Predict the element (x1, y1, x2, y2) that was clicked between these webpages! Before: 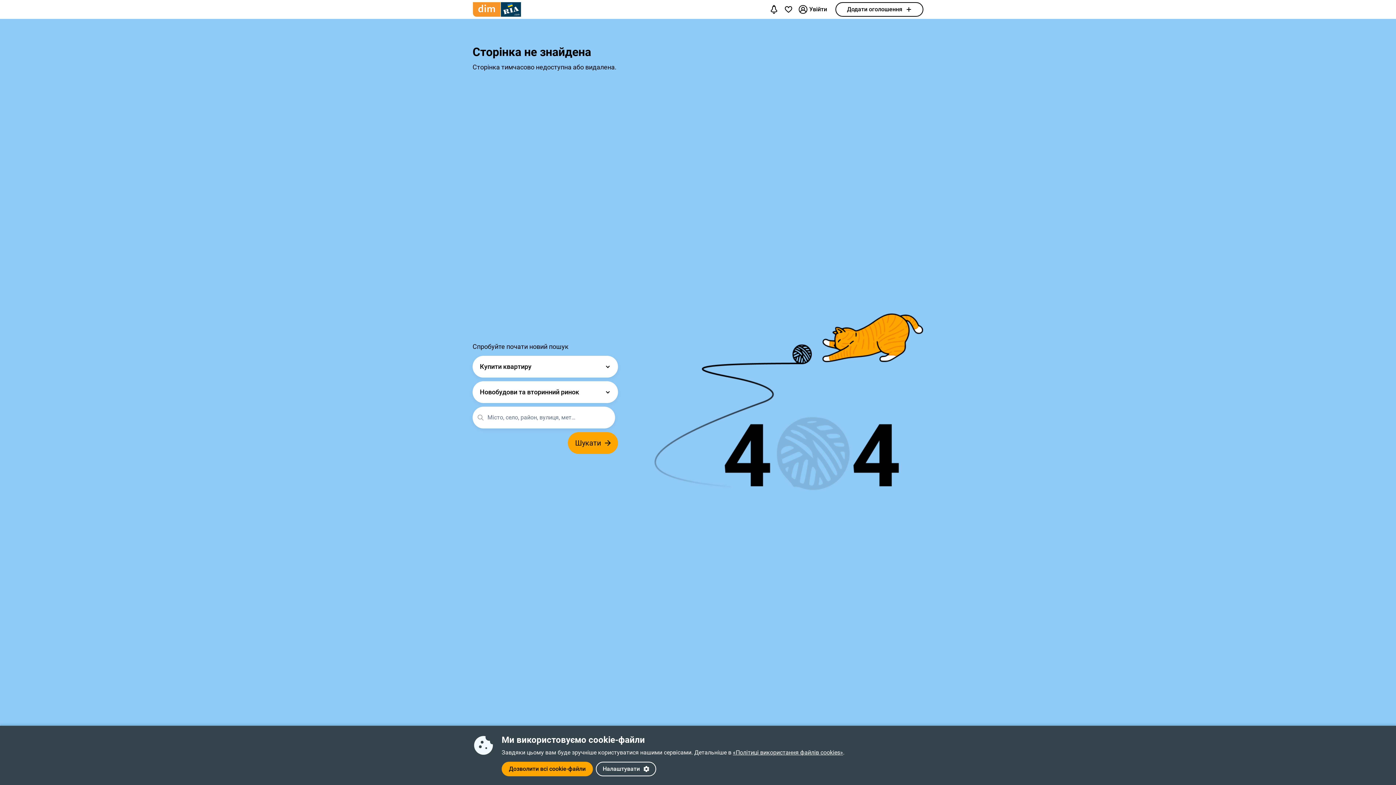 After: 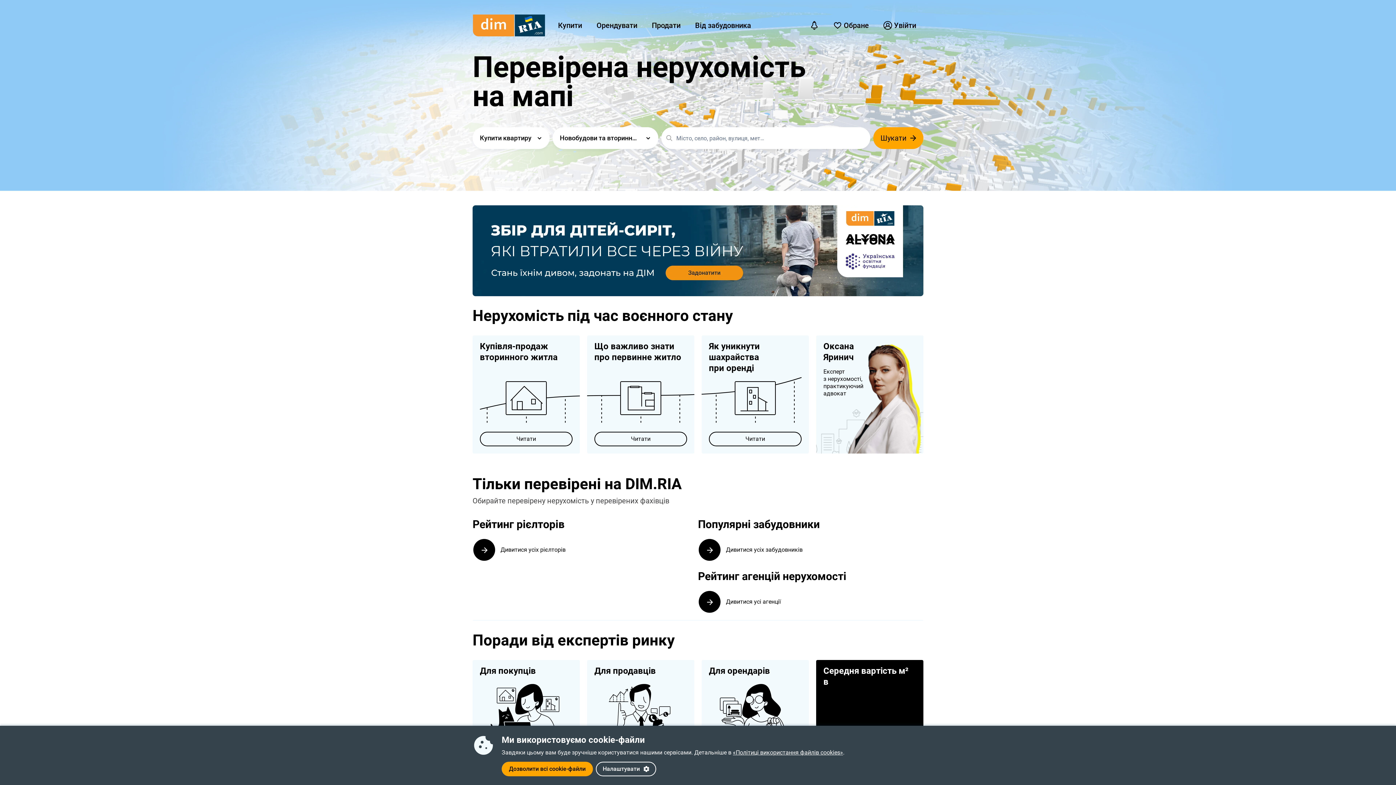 Action: bbox: (472, 2, 521, 16)